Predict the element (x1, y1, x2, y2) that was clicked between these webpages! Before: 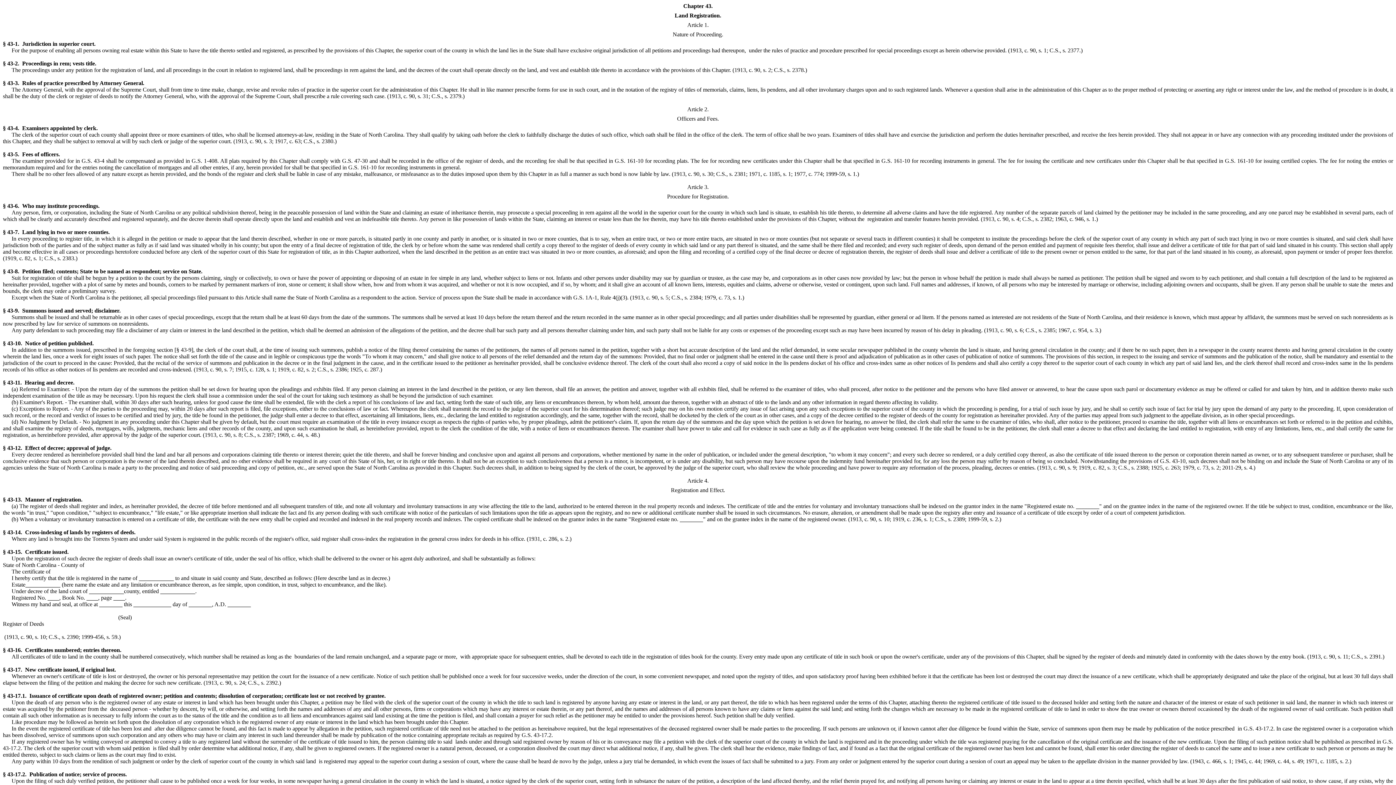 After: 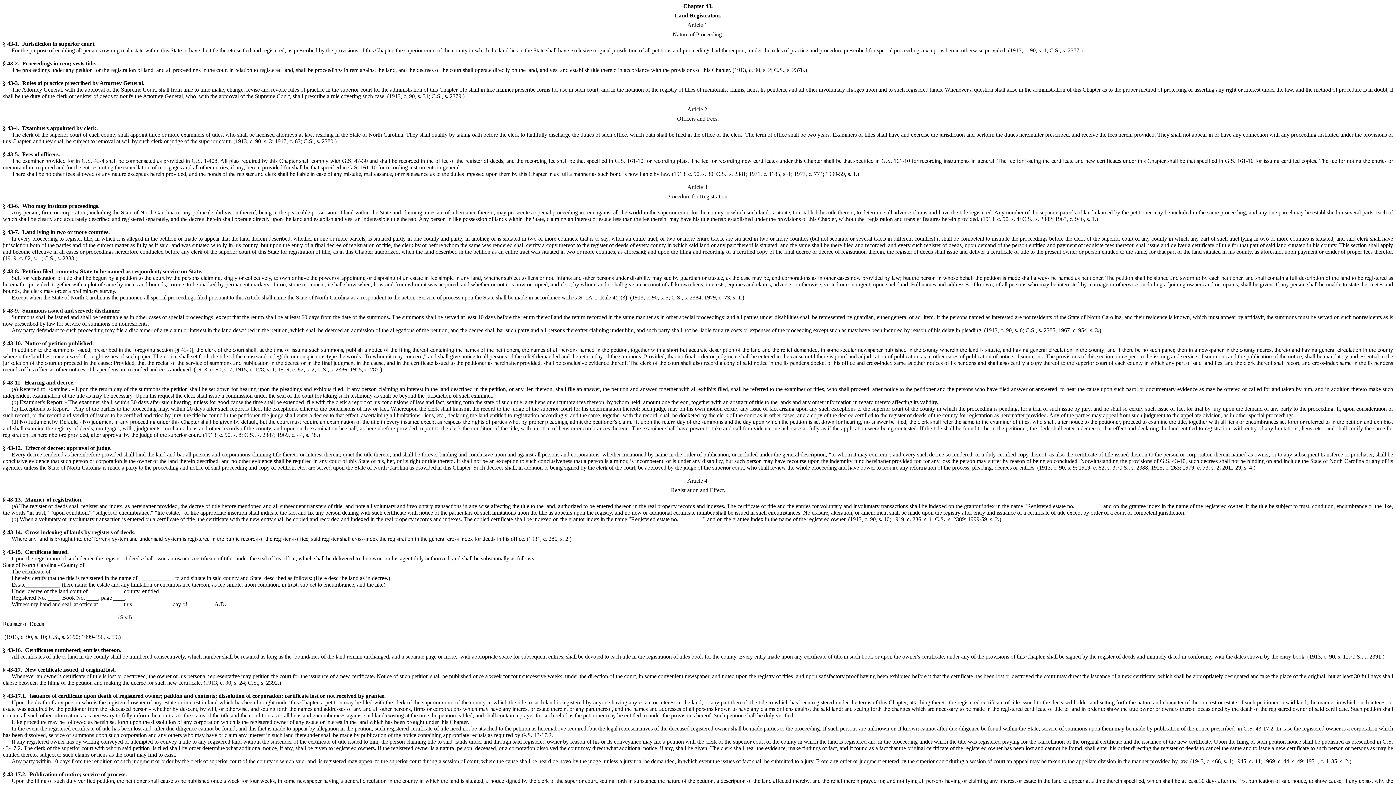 Action: label: (1913, c. 90, s. 31; C.S., s. 2379.) bbox: (387, 93, 464, 99)